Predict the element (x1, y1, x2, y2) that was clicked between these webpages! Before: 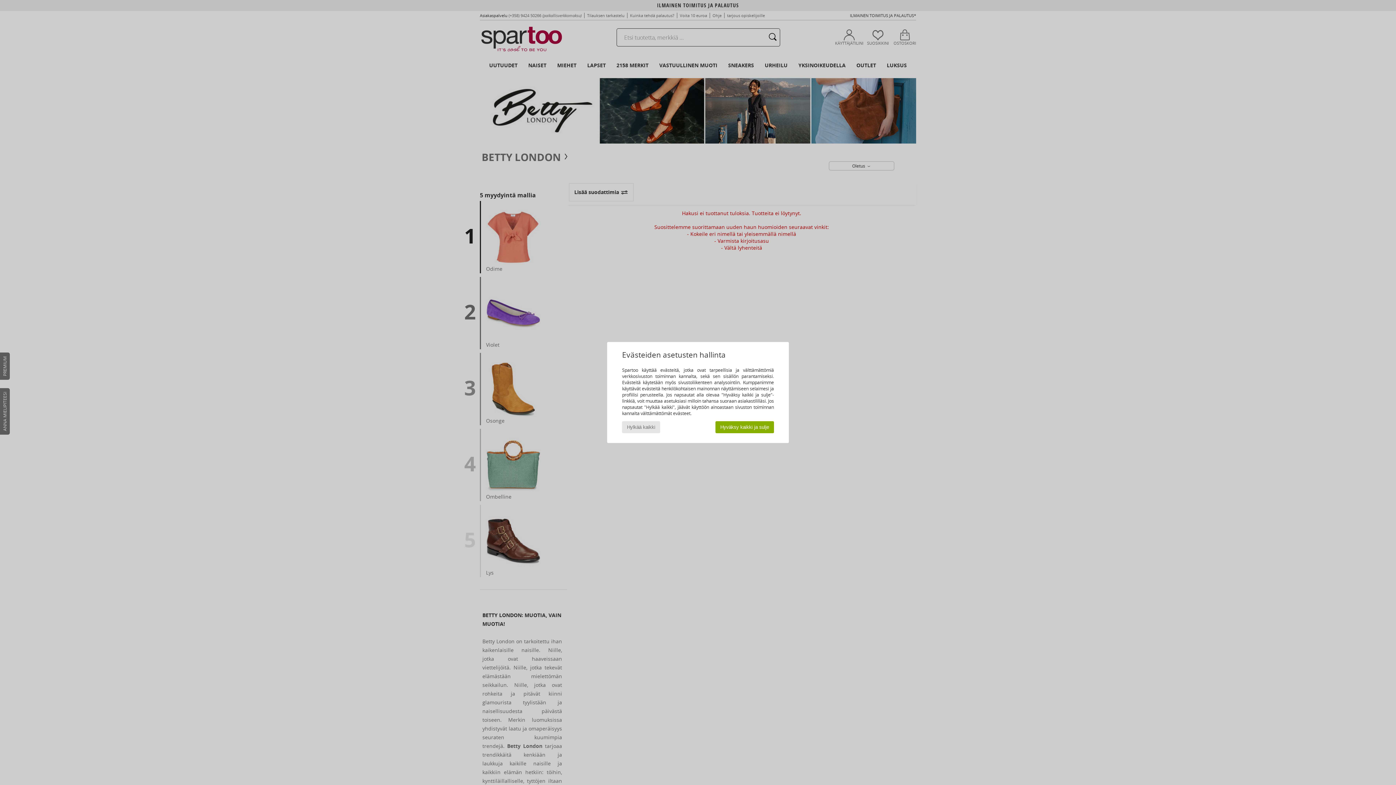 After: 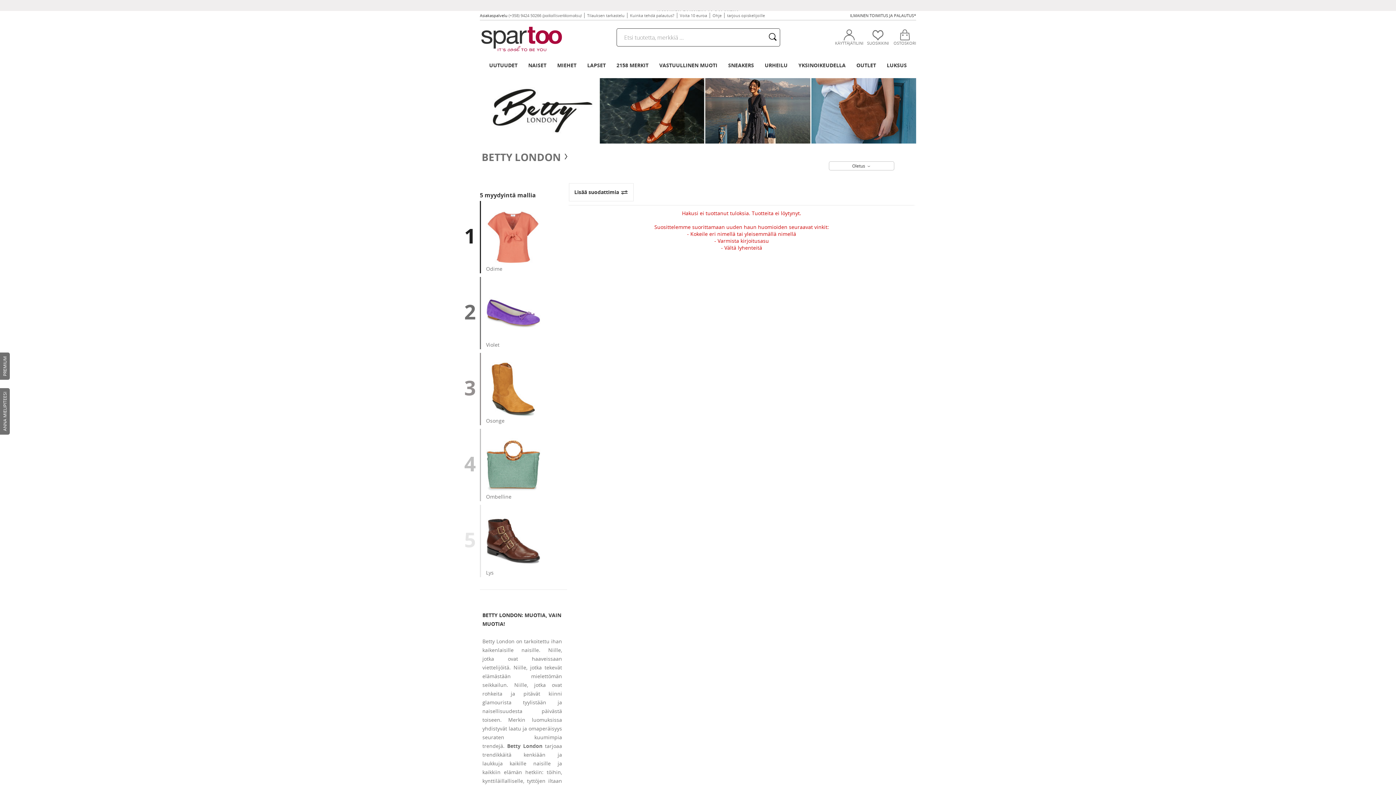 Action: bbox: (622, 421, 660, 433) label: Hylkää kaikki